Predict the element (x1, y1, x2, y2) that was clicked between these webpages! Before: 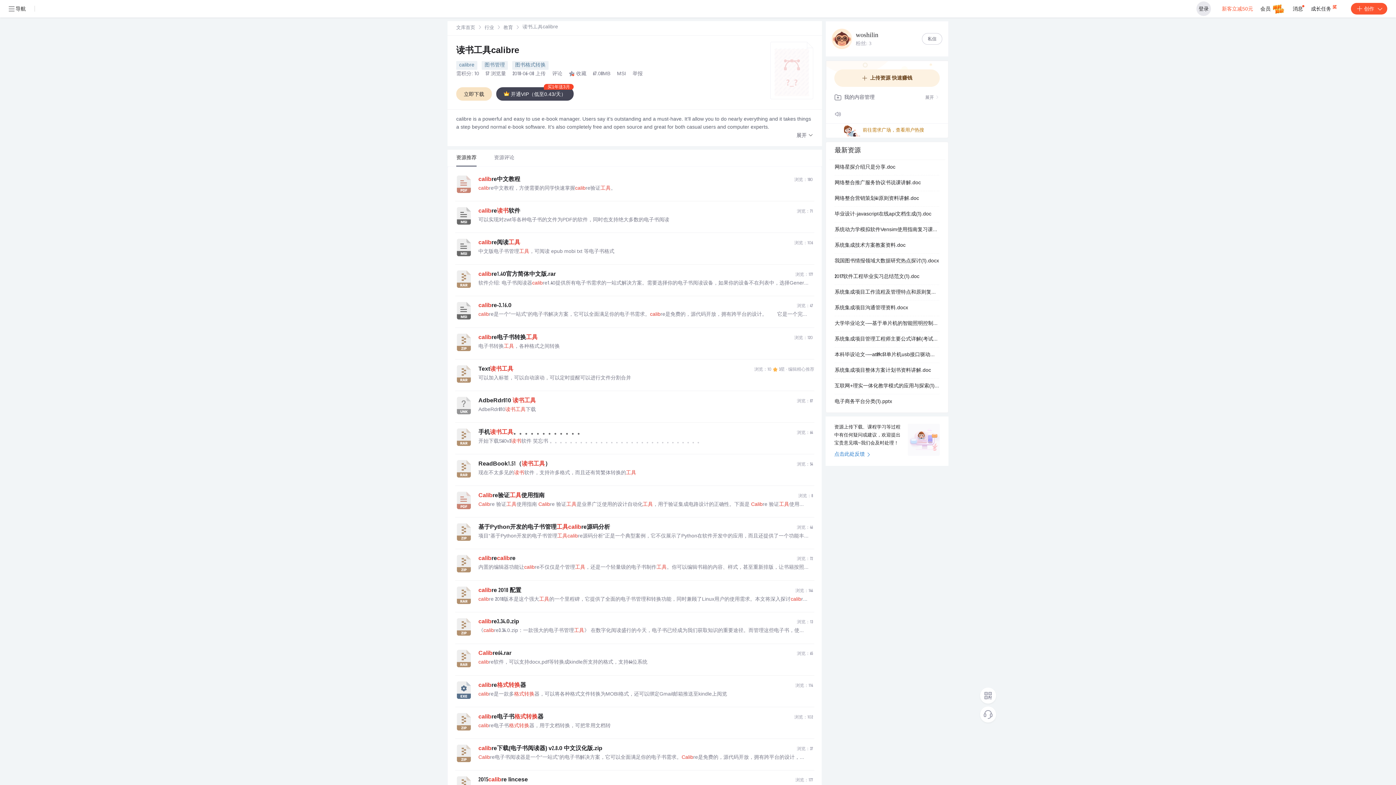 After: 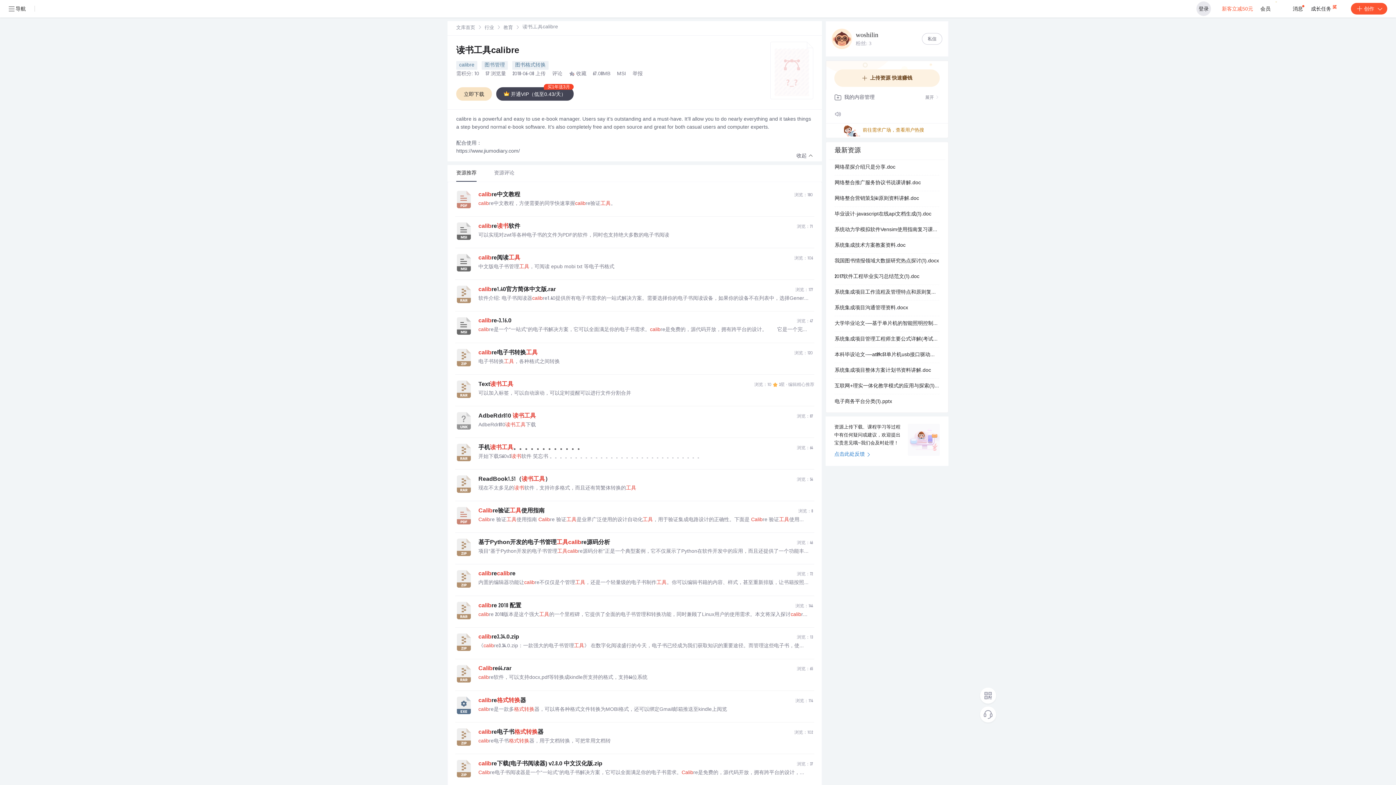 Action: bbox: (796, 132, 813, 139) label: 展开 